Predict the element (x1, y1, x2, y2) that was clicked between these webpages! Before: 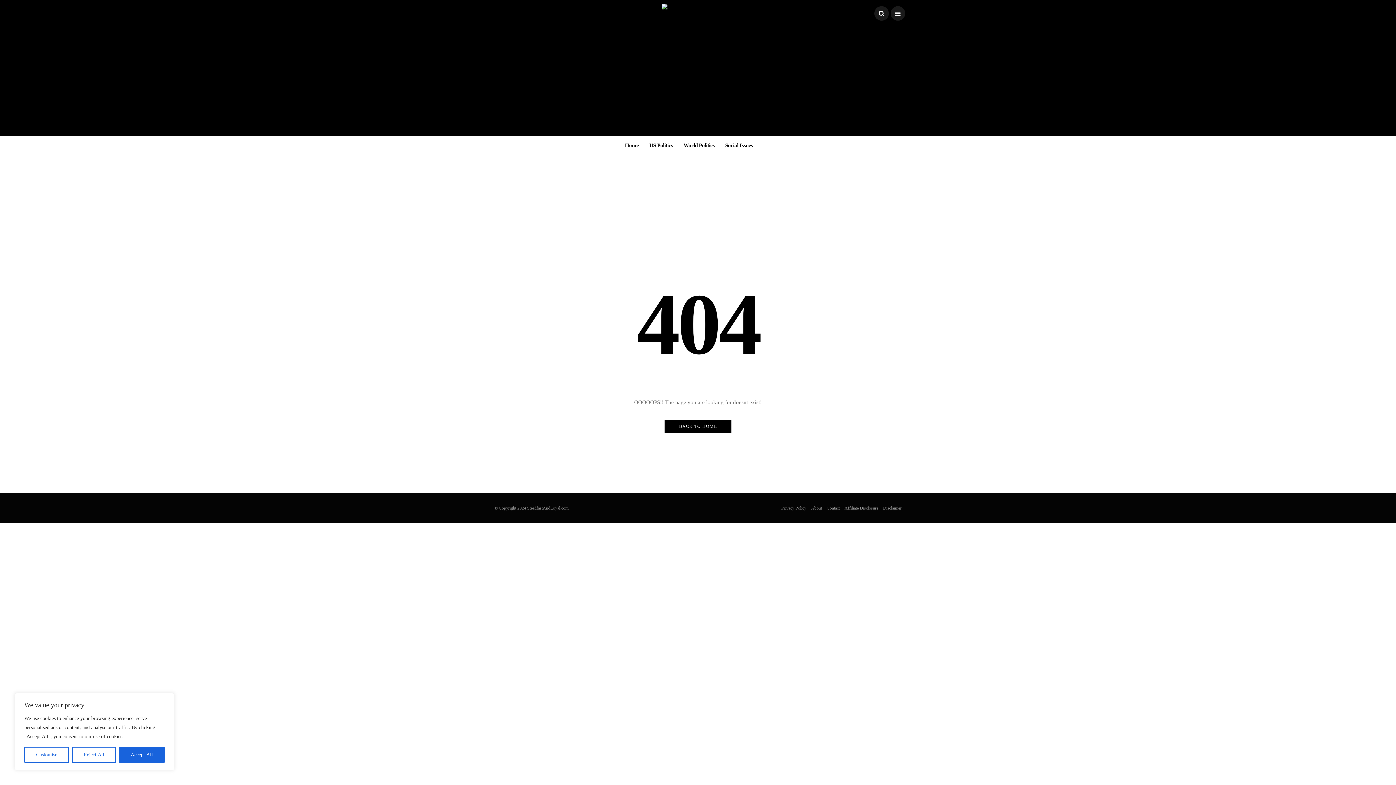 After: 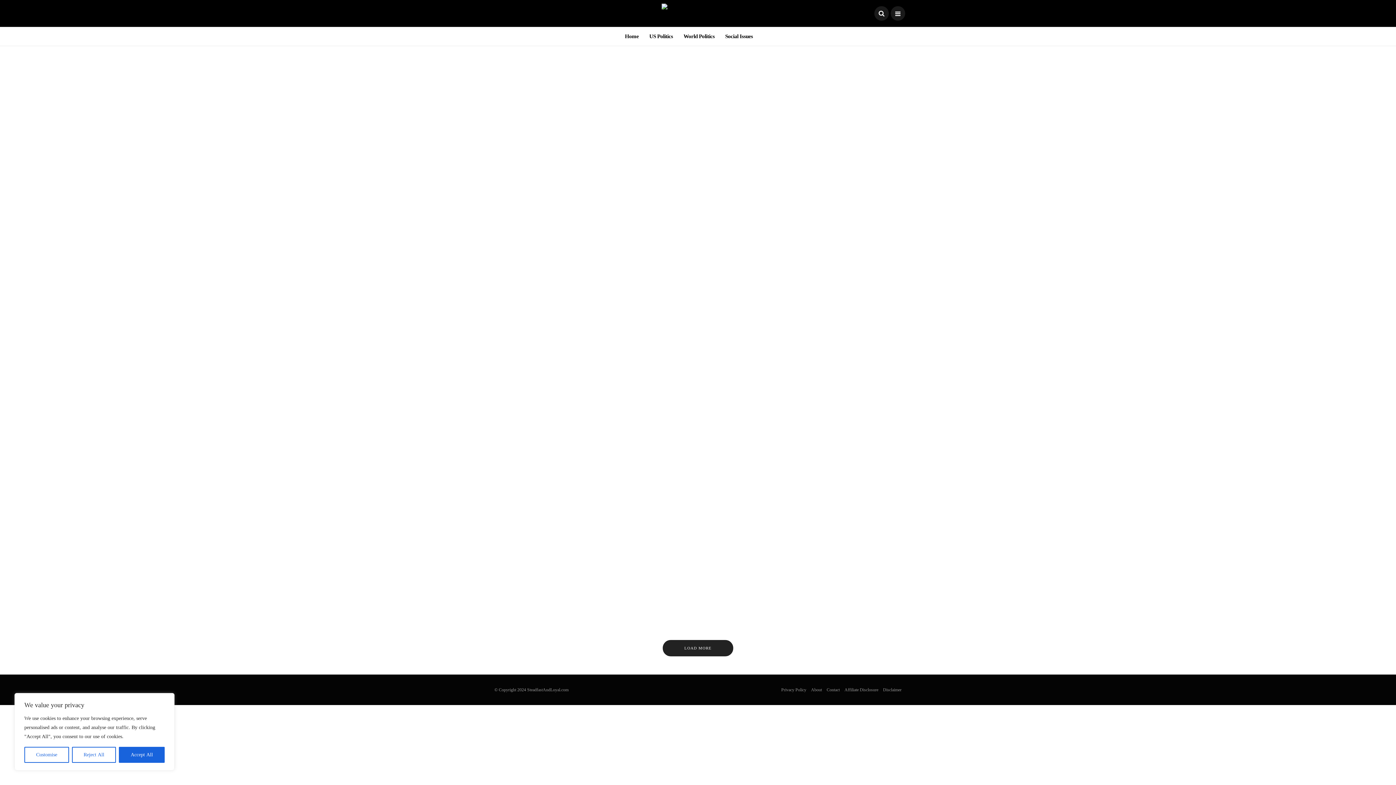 Action: label: BACK TO HOME bbox: (664, 420, 731, 433)